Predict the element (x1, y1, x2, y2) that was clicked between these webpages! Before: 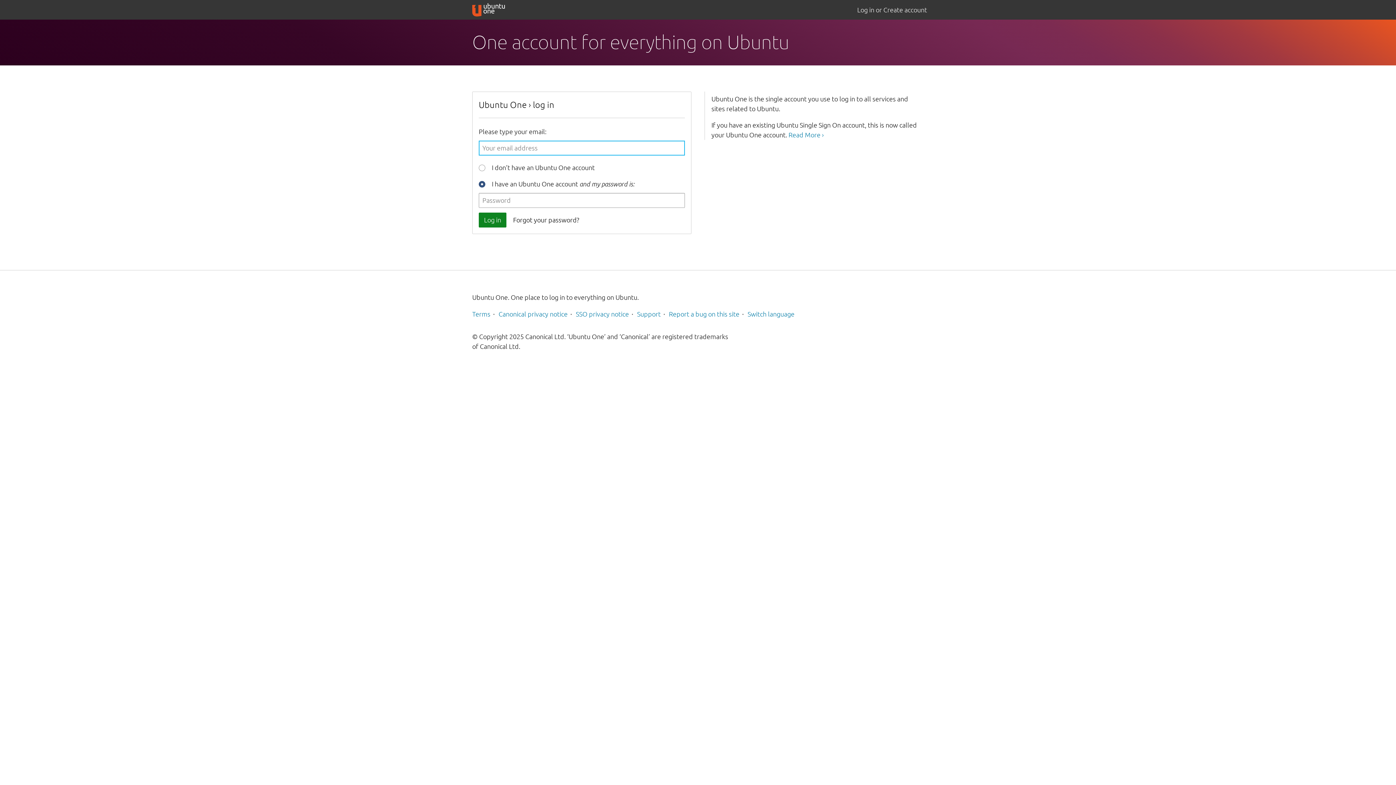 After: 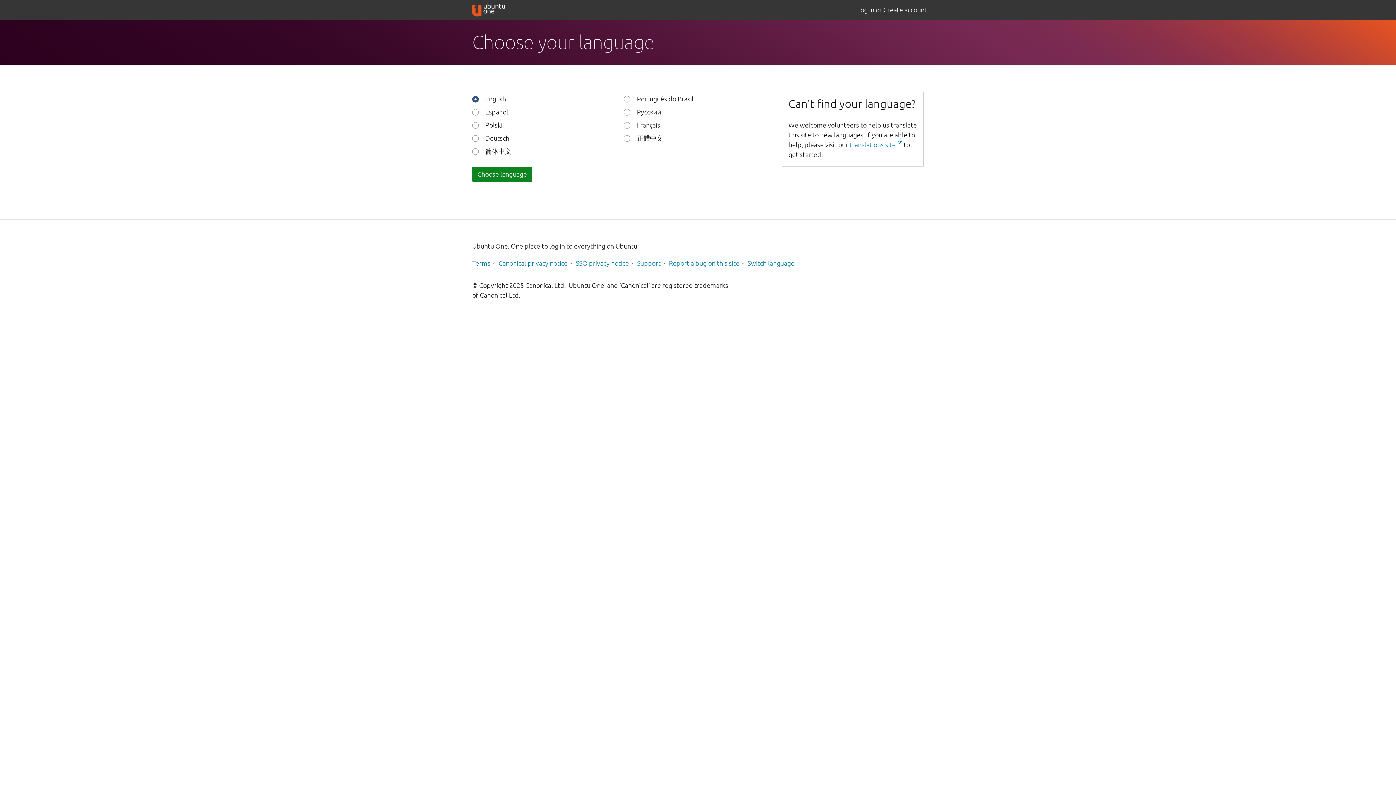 Action: label: Switch language bbox: (747, 310, 794, 317)